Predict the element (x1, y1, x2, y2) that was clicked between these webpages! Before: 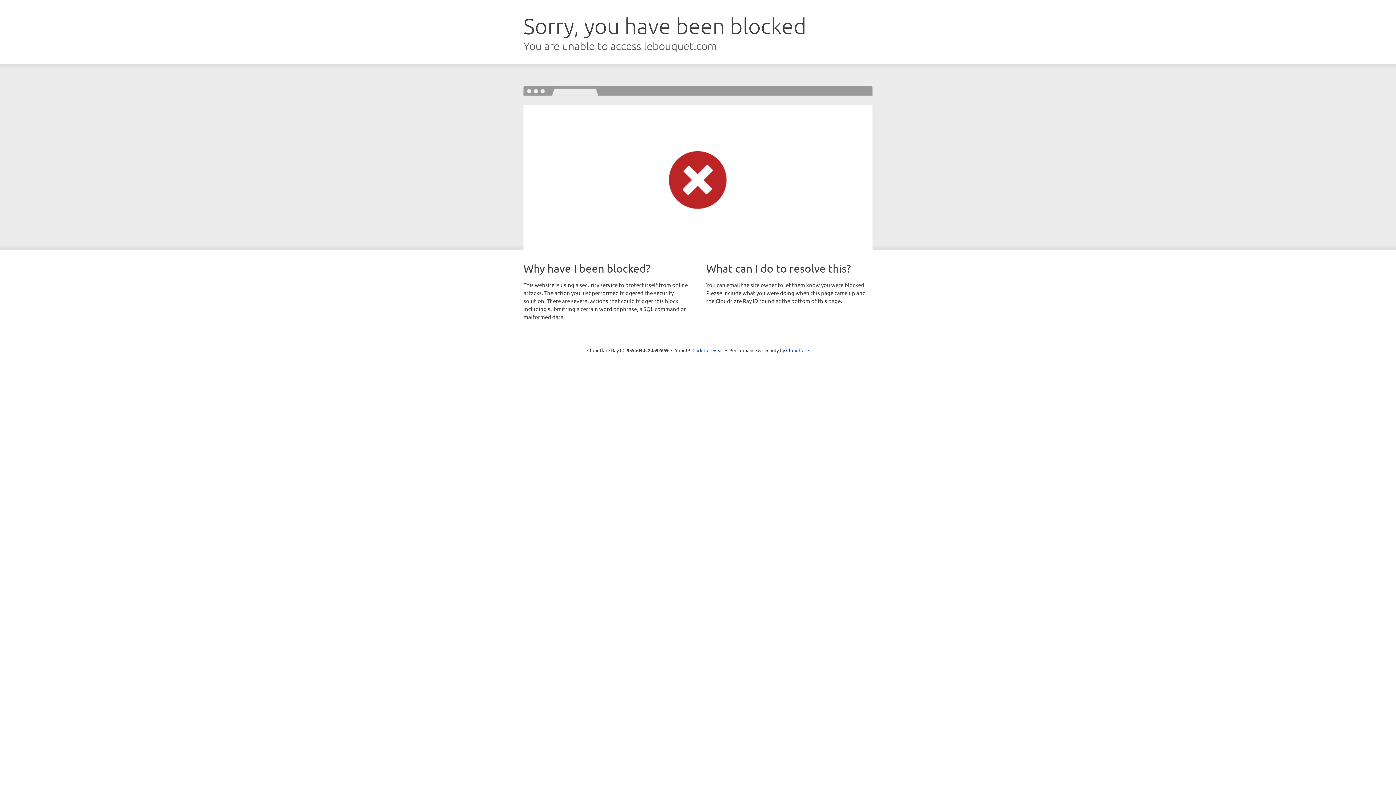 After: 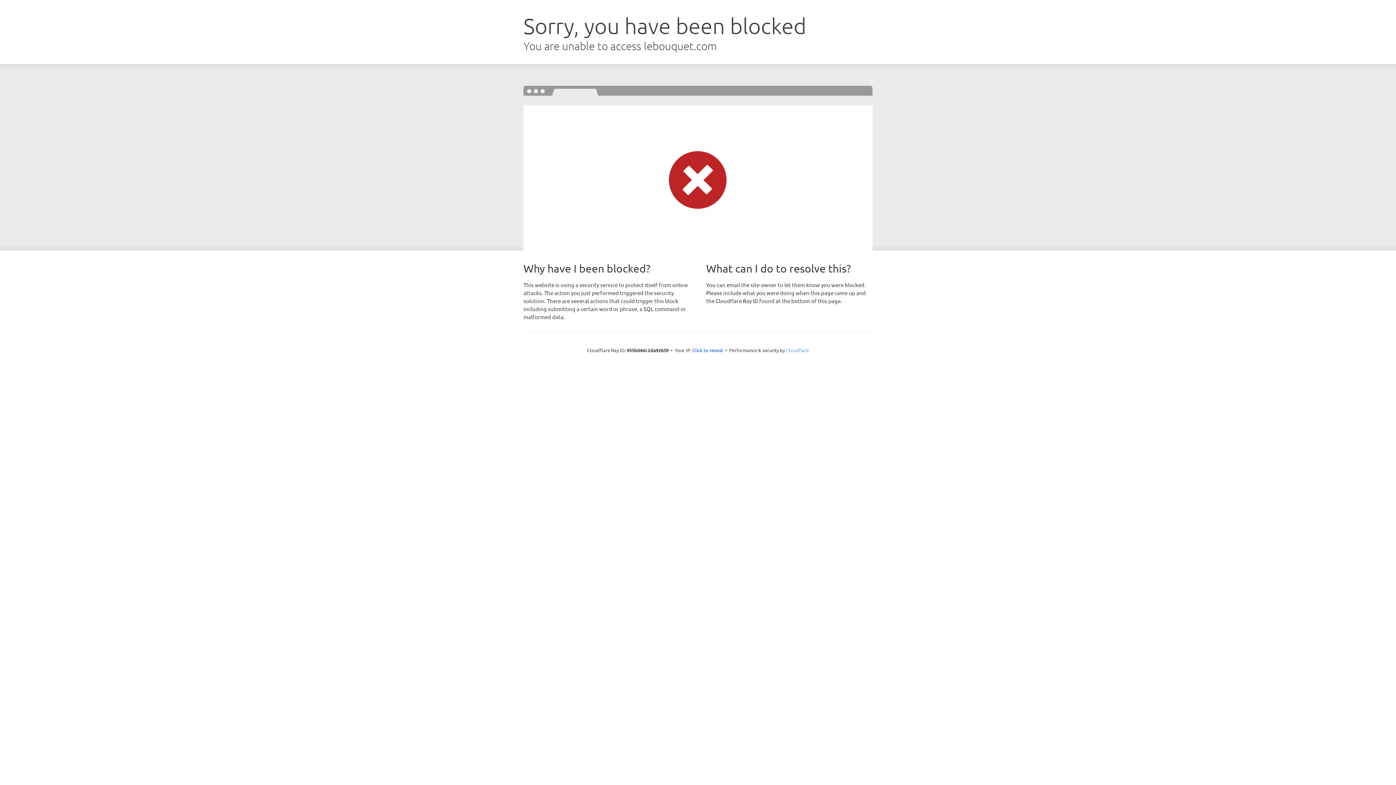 Action: label: Cloudflare bbox: (786, 347, 809, 353)